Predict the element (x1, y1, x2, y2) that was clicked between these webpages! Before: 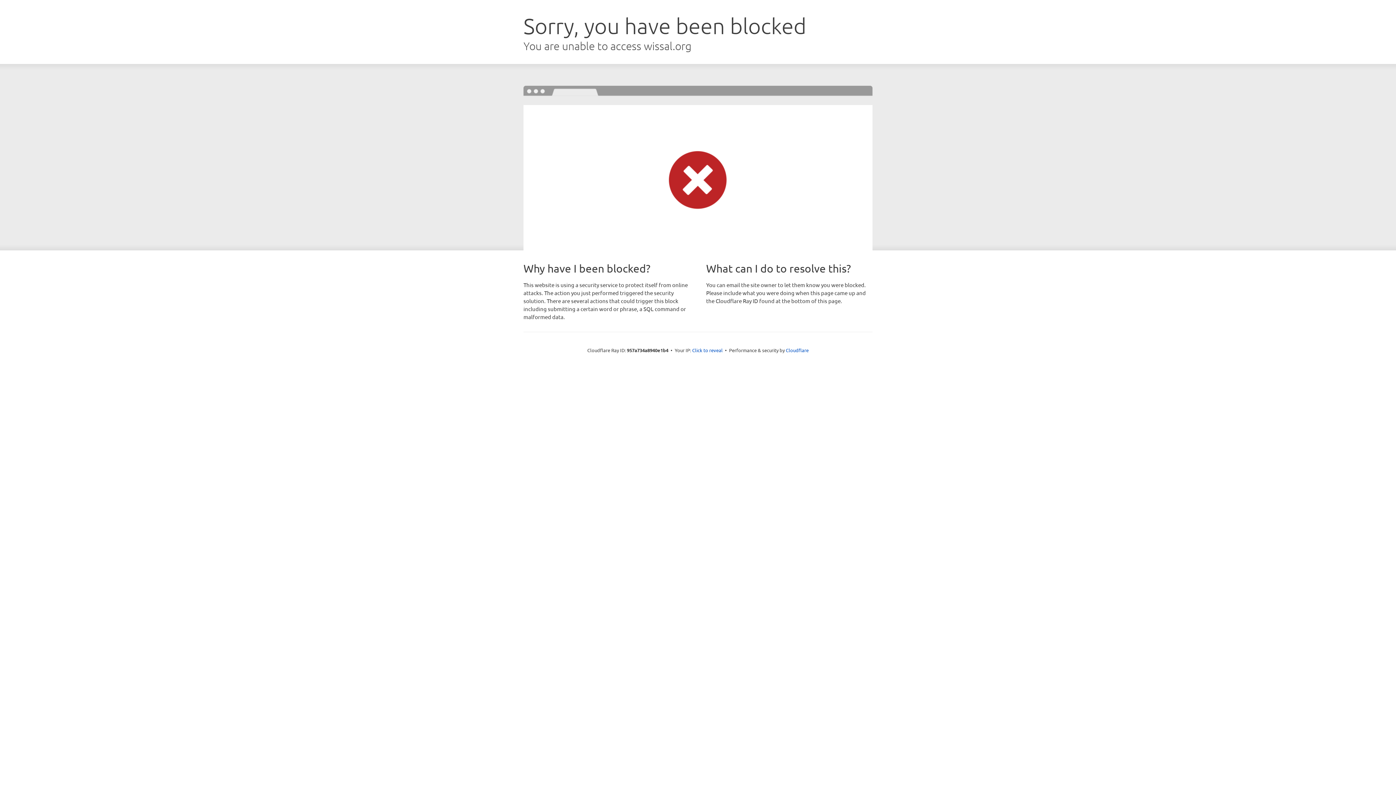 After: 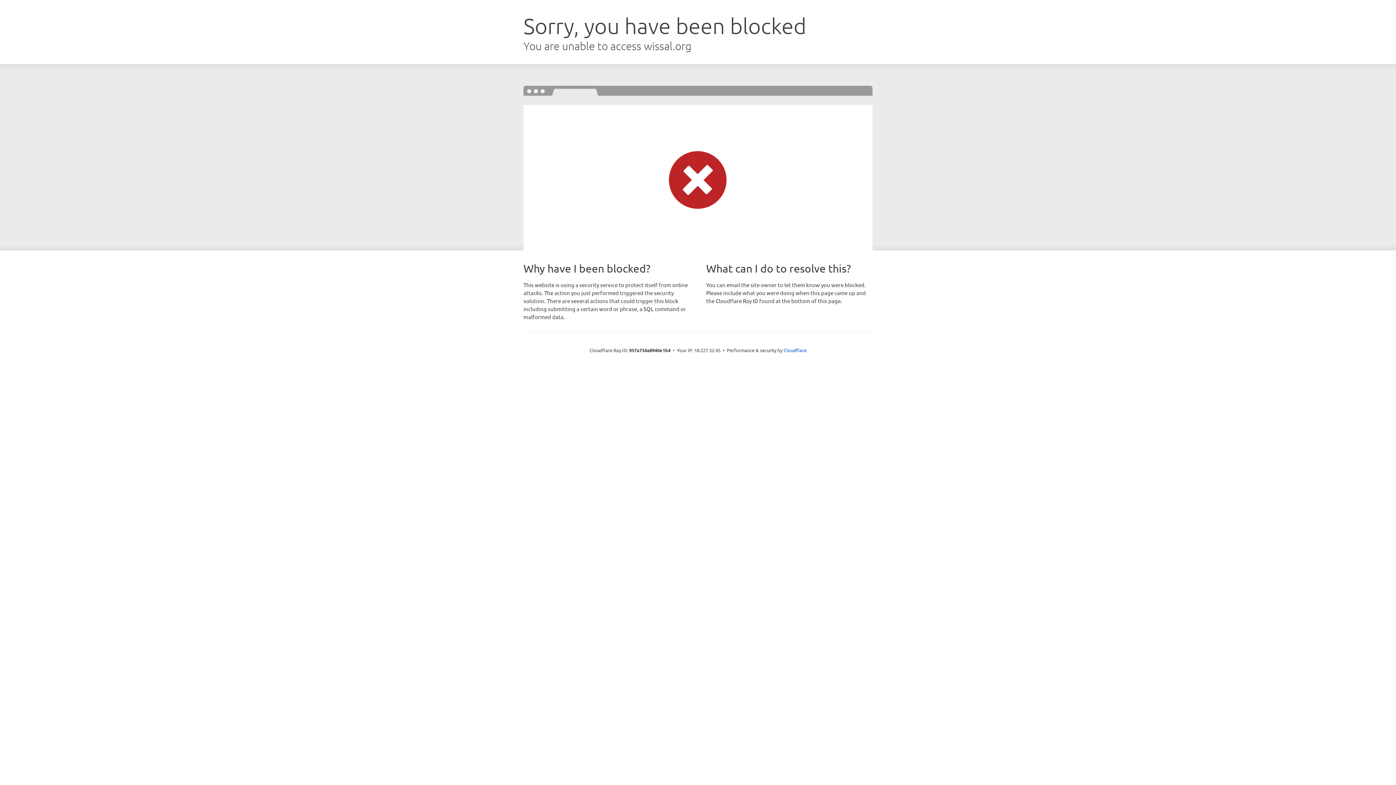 Action: bbox: (692, 346, 722, 353) label: Click to reveal